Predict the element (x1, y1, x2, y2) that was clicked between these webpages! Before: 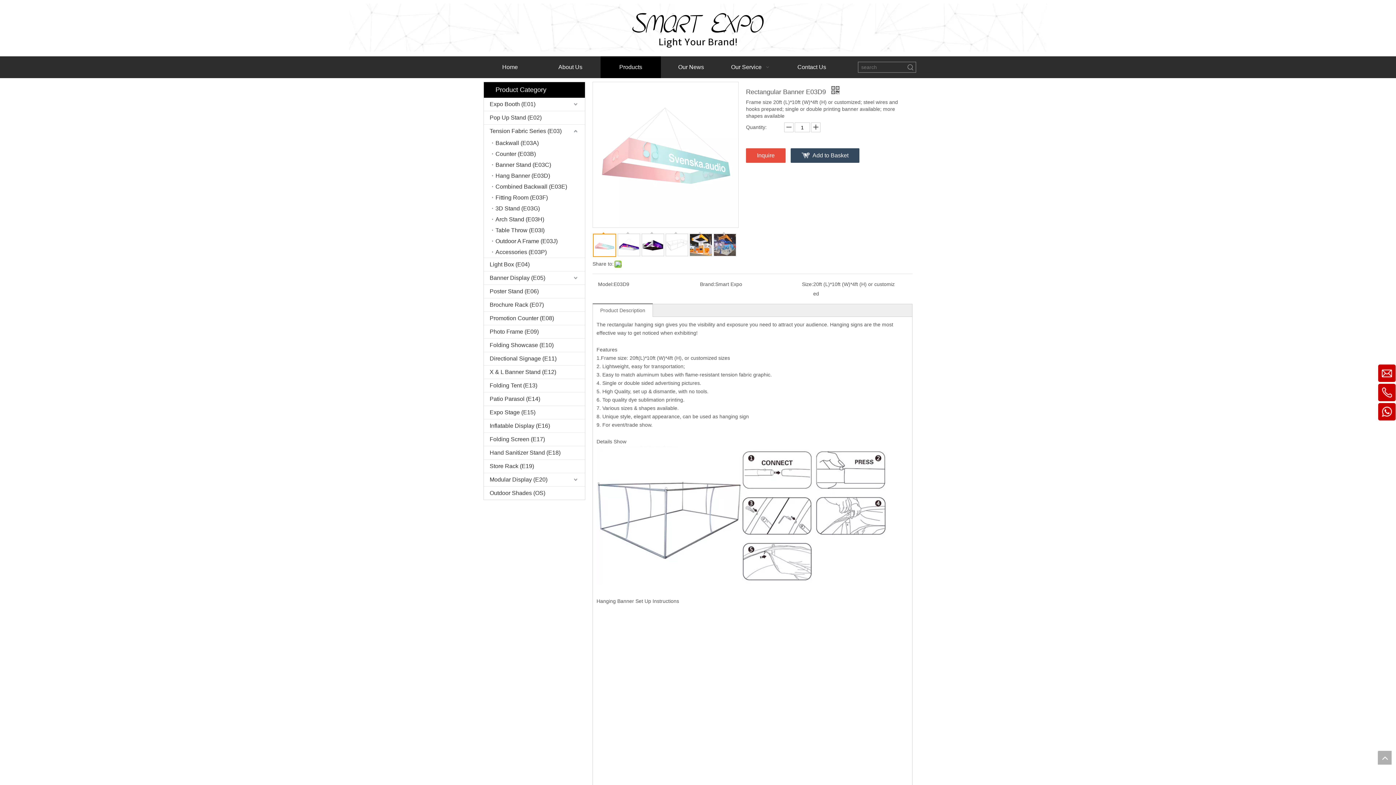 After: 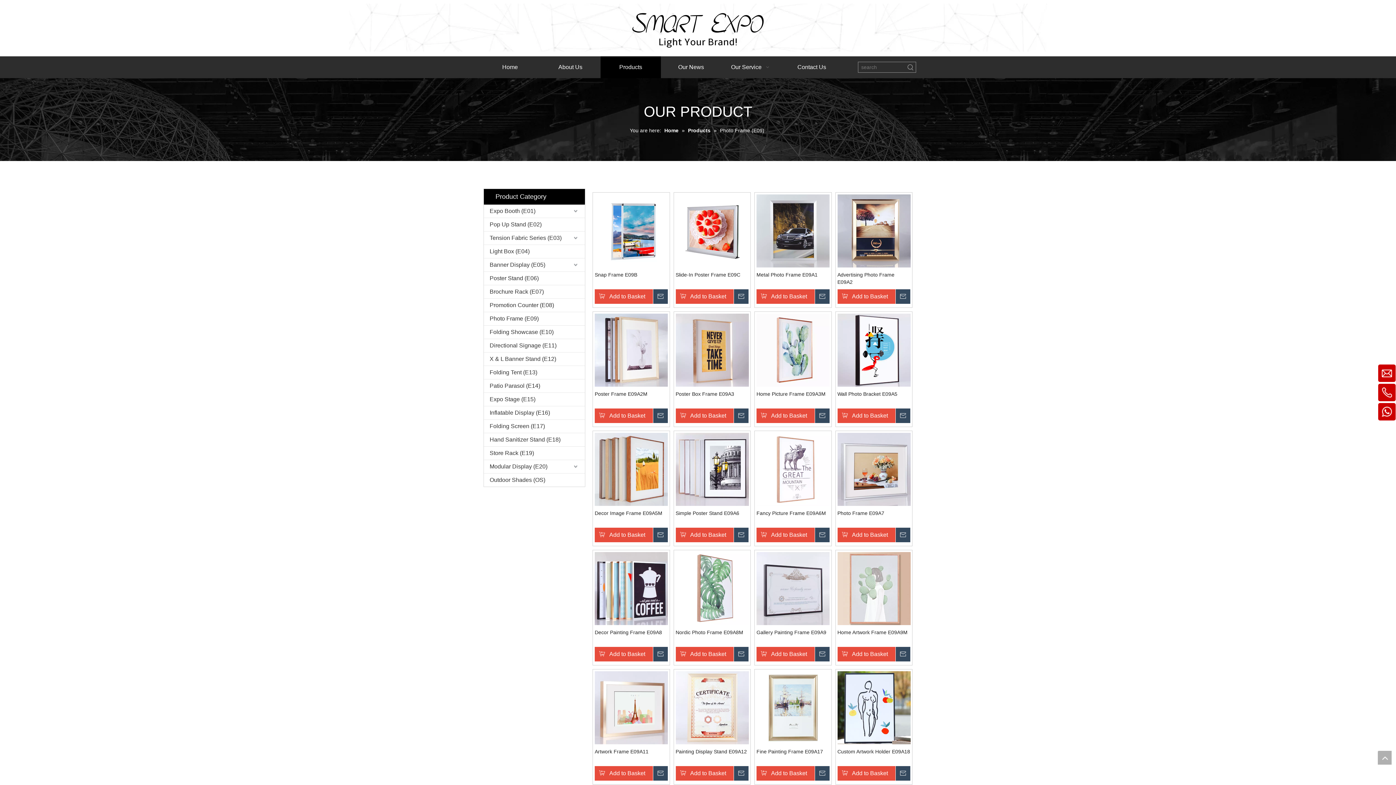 Action: bbox: (484, 325, 585, 338) label: Photo Frame (E09)